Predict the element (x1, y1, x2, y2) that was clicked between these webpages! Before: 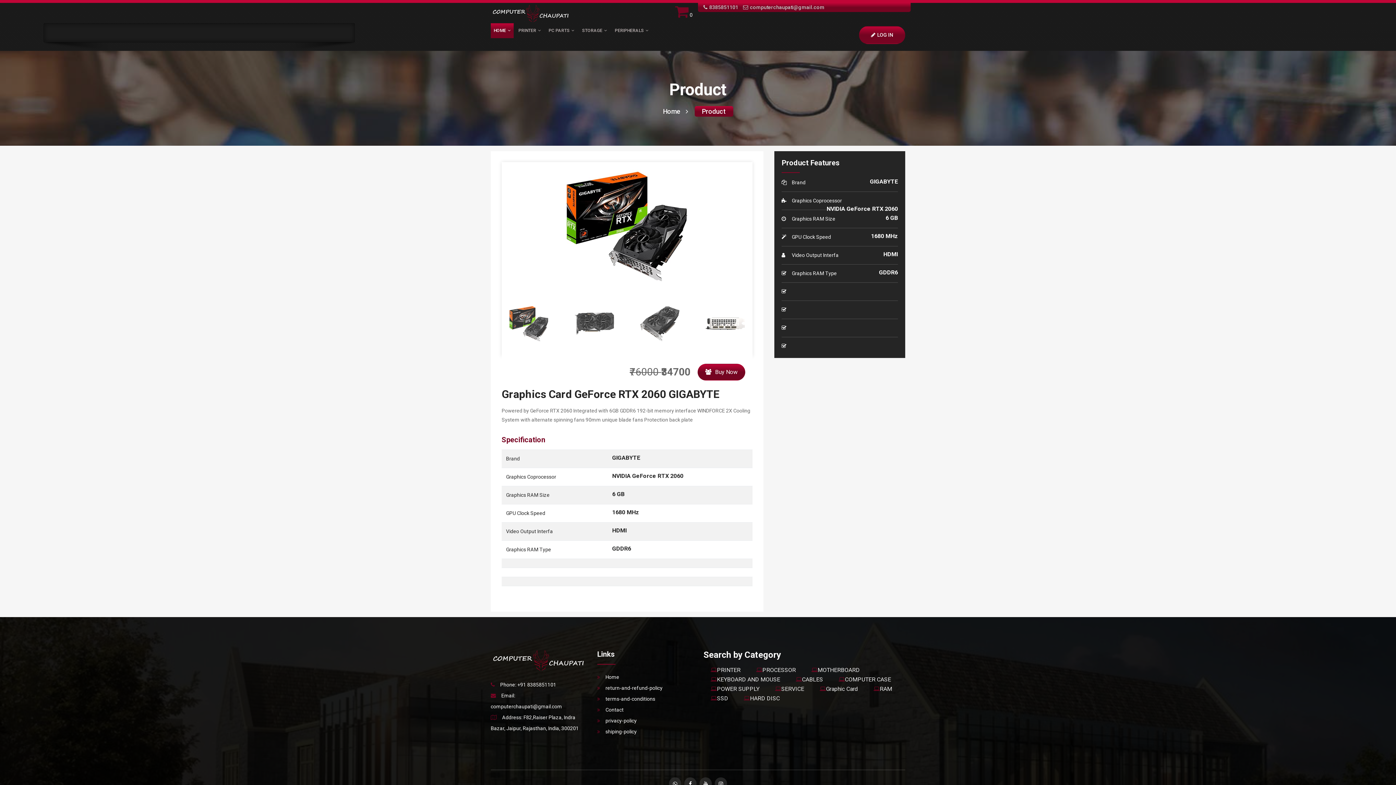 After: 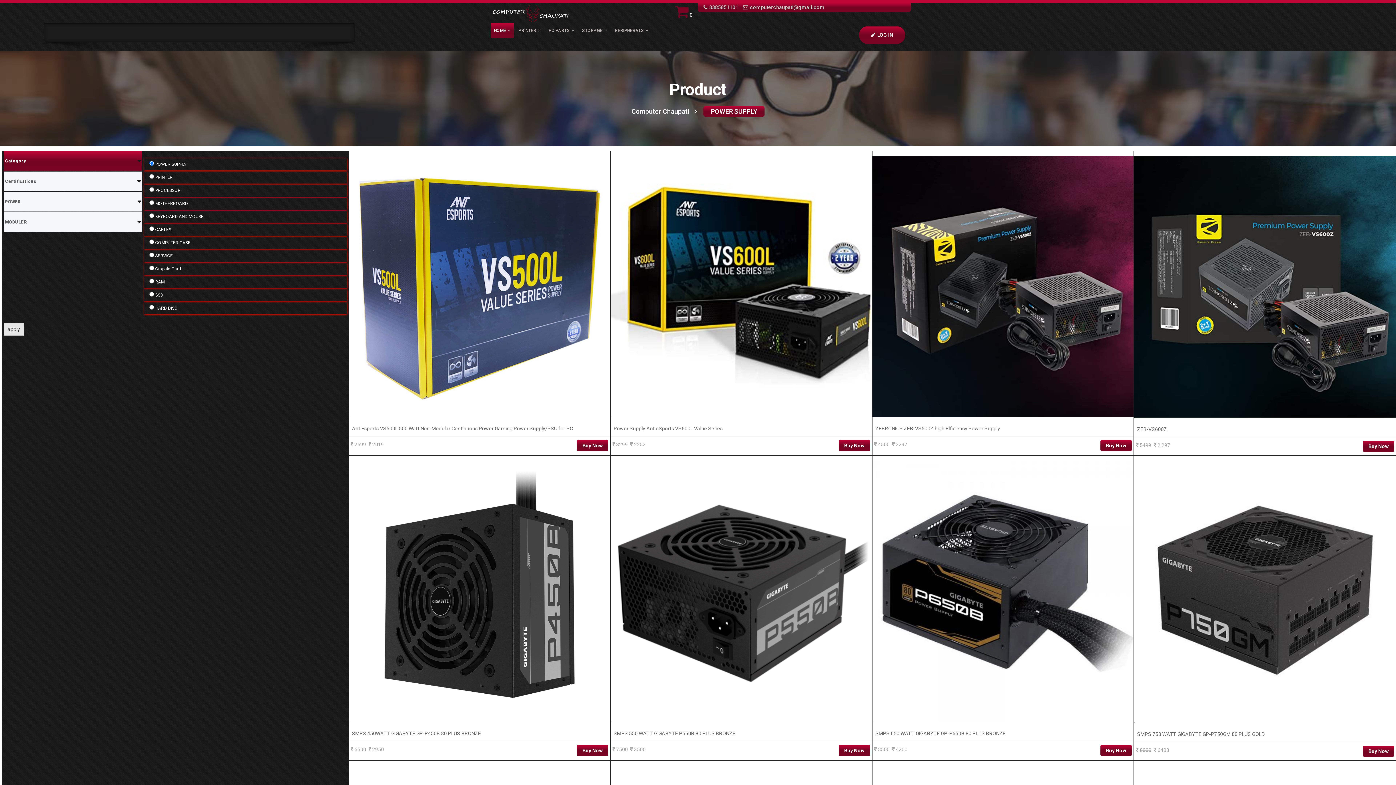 Action: label: POWER SUPPLY bbox: (703, 684, 766, 693)